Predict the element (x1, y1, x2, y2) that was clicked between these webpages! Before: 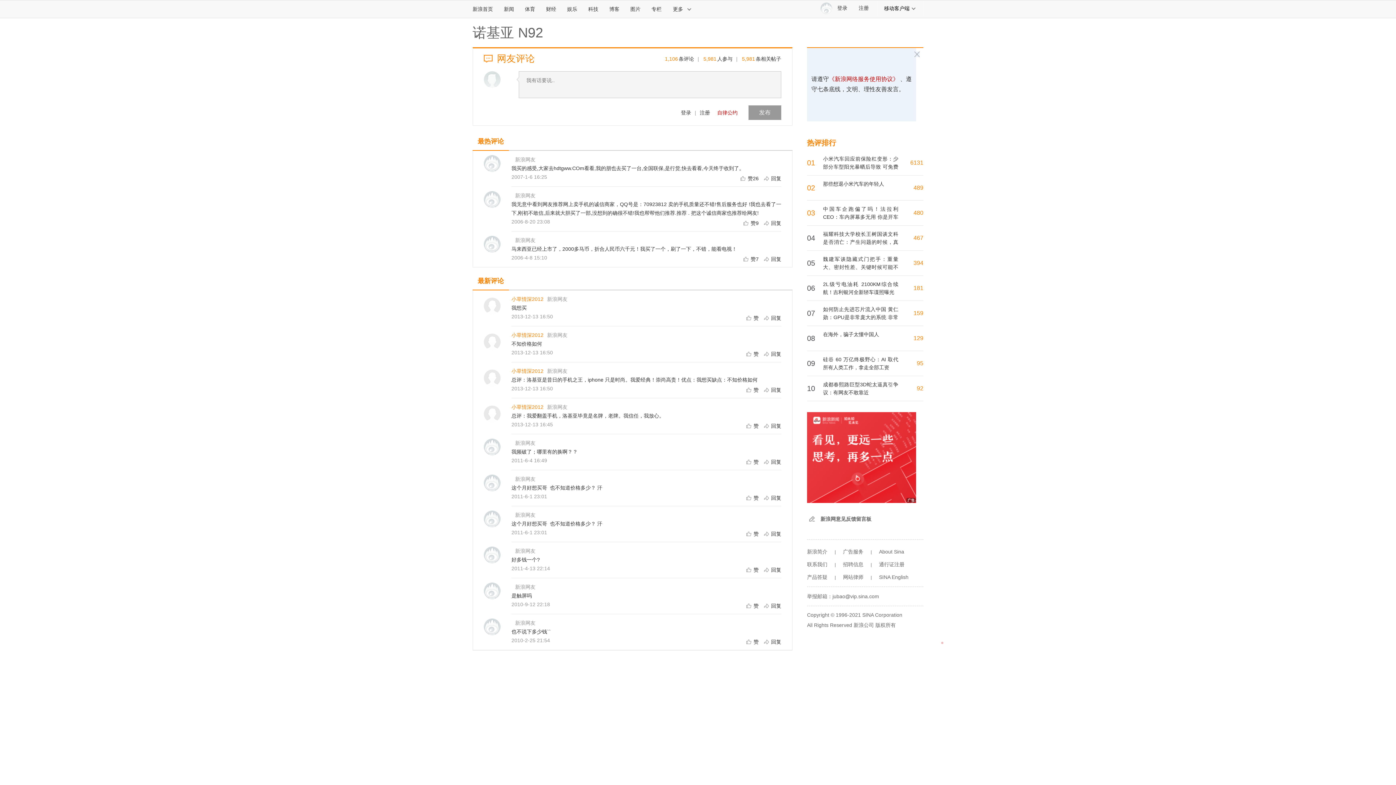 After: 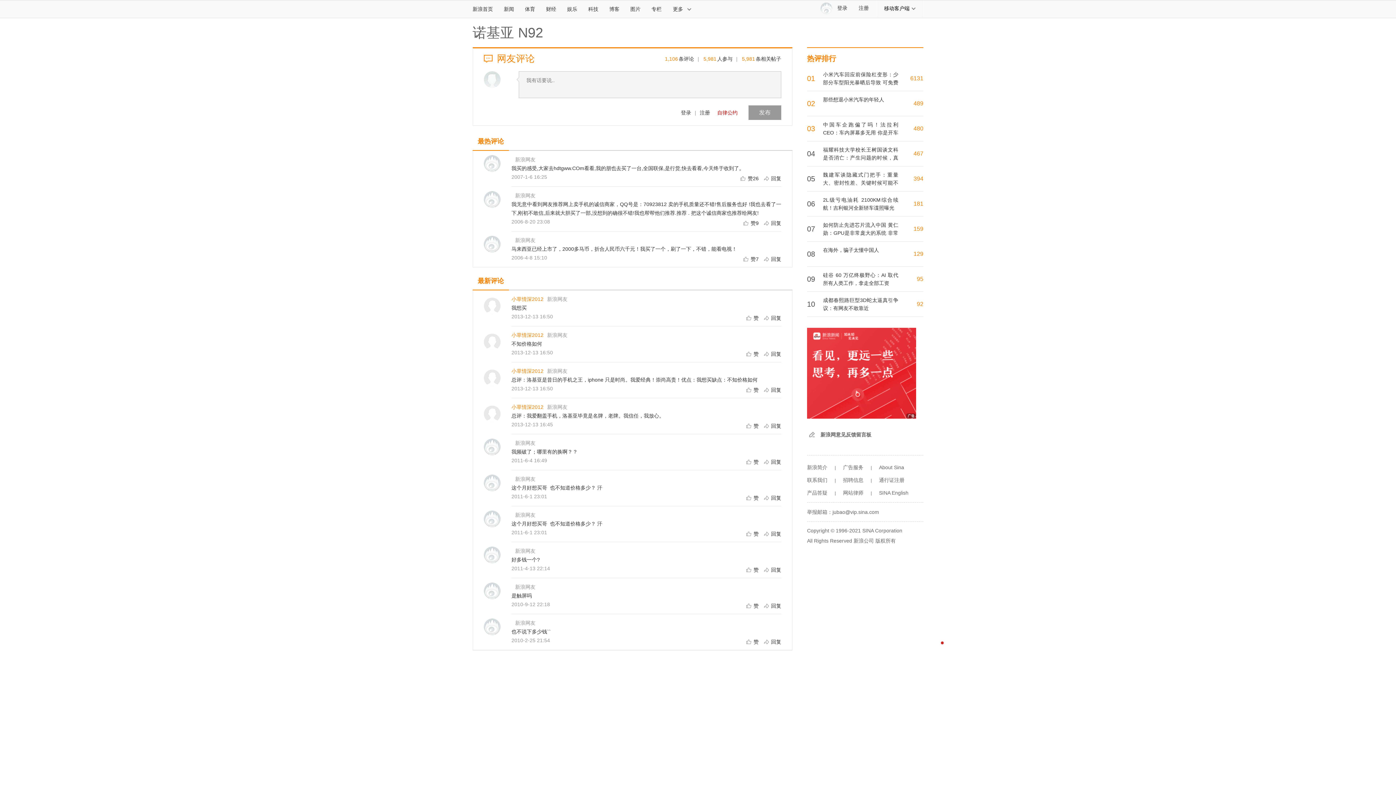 Action: bbox: (855, 0, 877, 16) label: 注册